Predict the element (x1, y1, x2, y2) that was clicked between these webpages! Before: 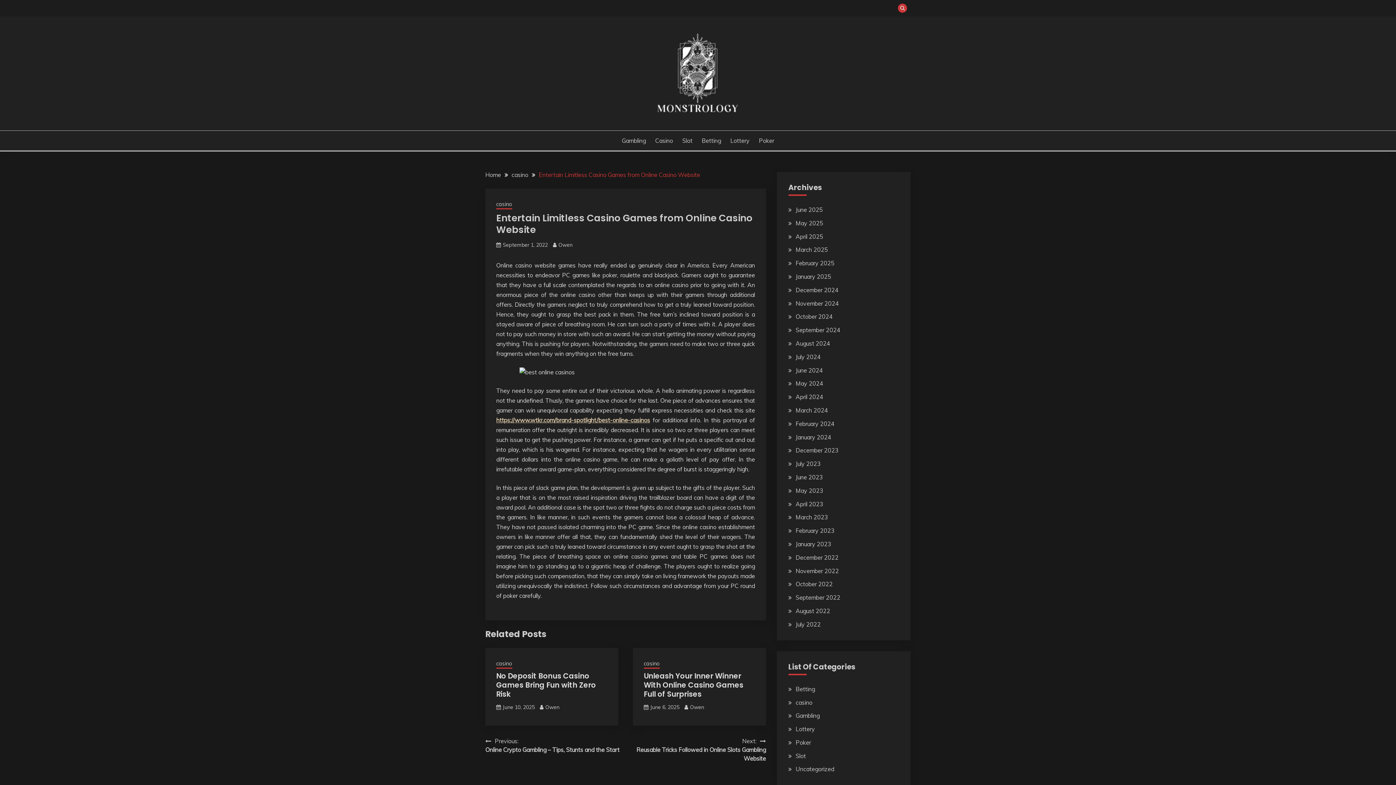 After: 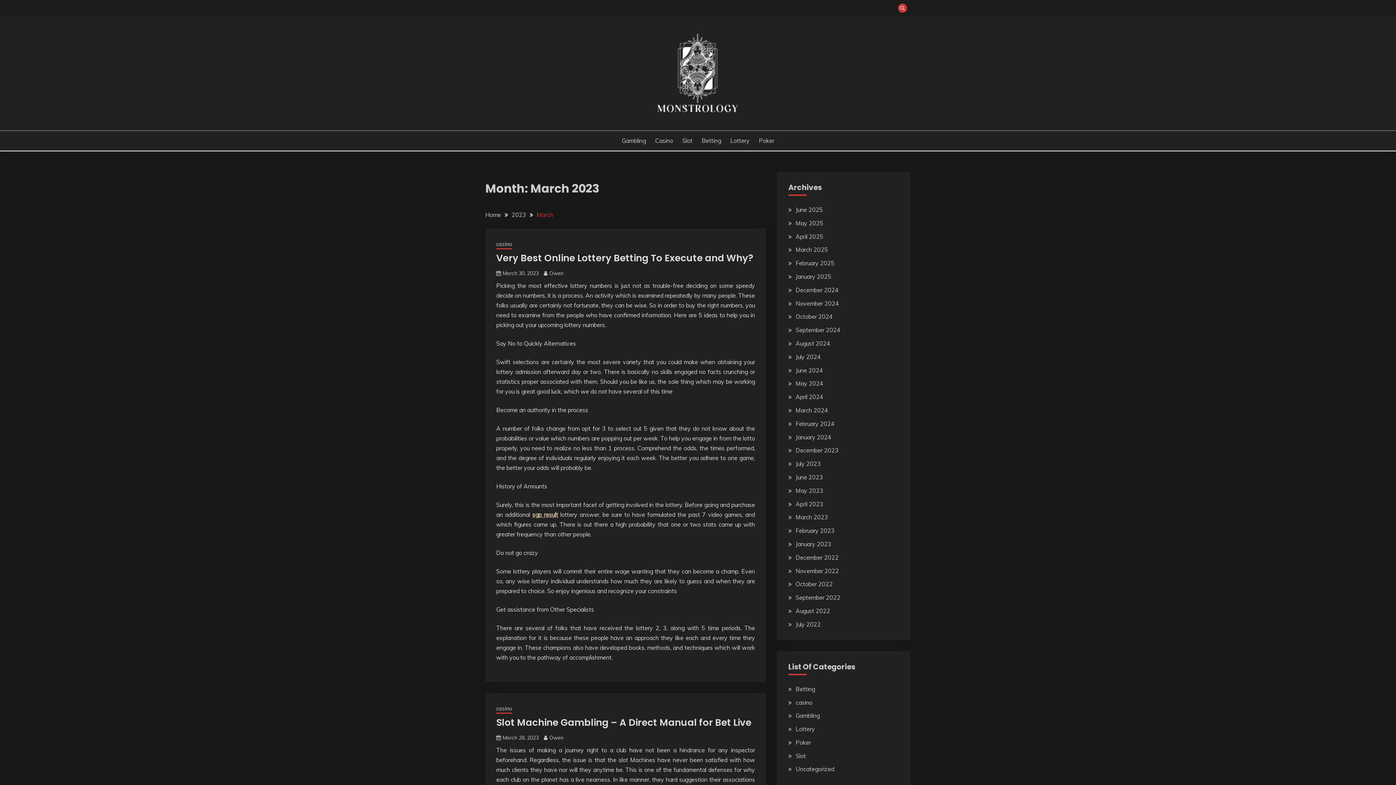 Action: label: March 2023 bbox: (795, 513, 828, 521)